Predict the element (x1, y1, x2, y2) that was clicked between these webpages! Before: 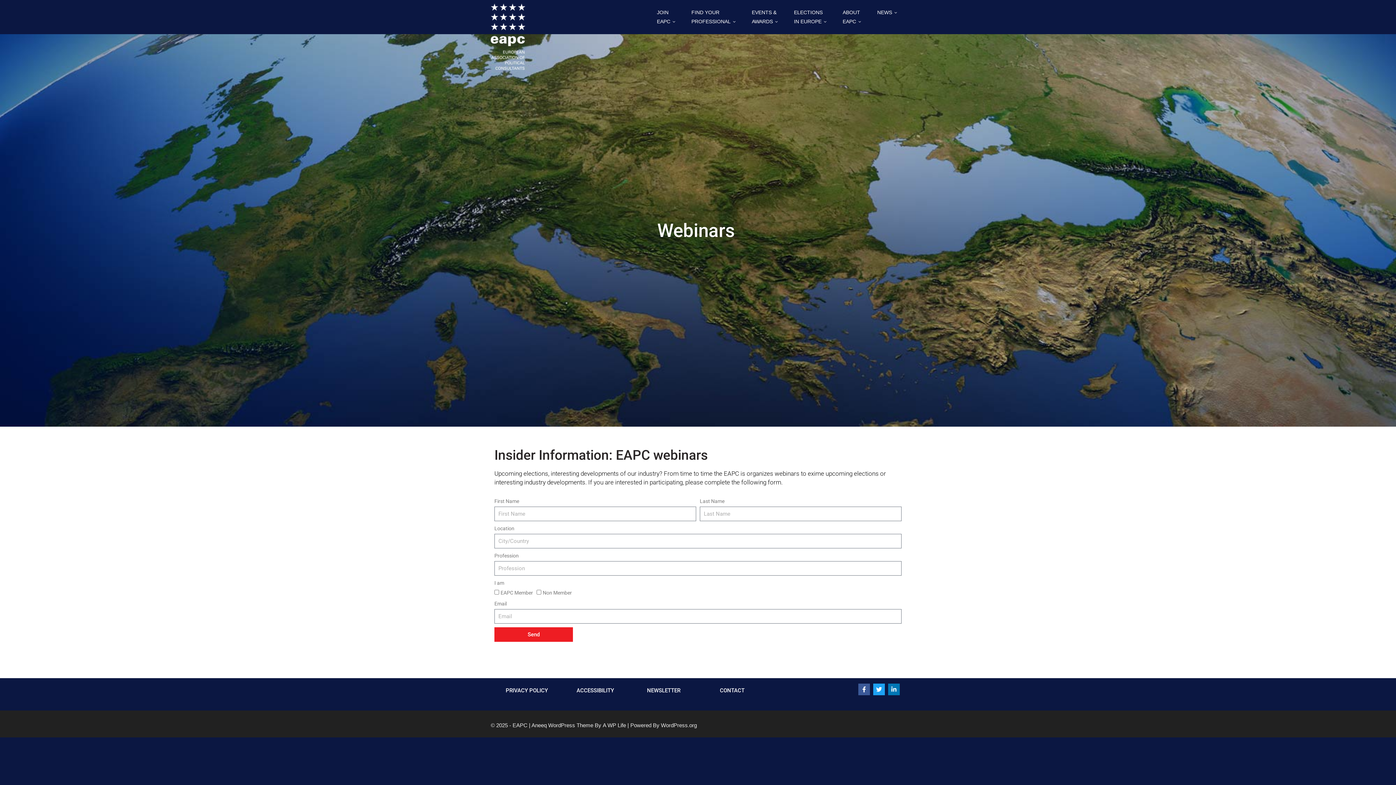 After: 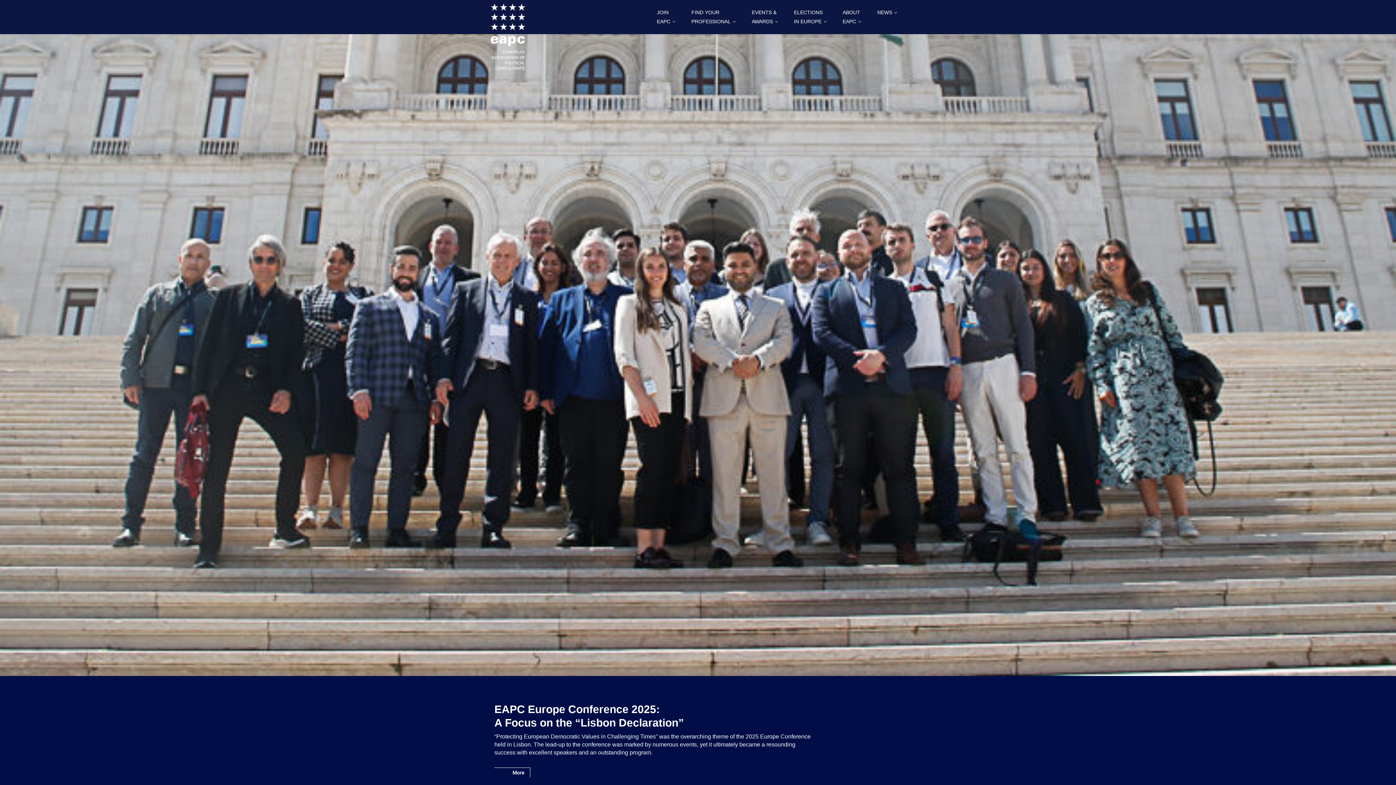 Action: bbox: (490, 29, 525, 41)